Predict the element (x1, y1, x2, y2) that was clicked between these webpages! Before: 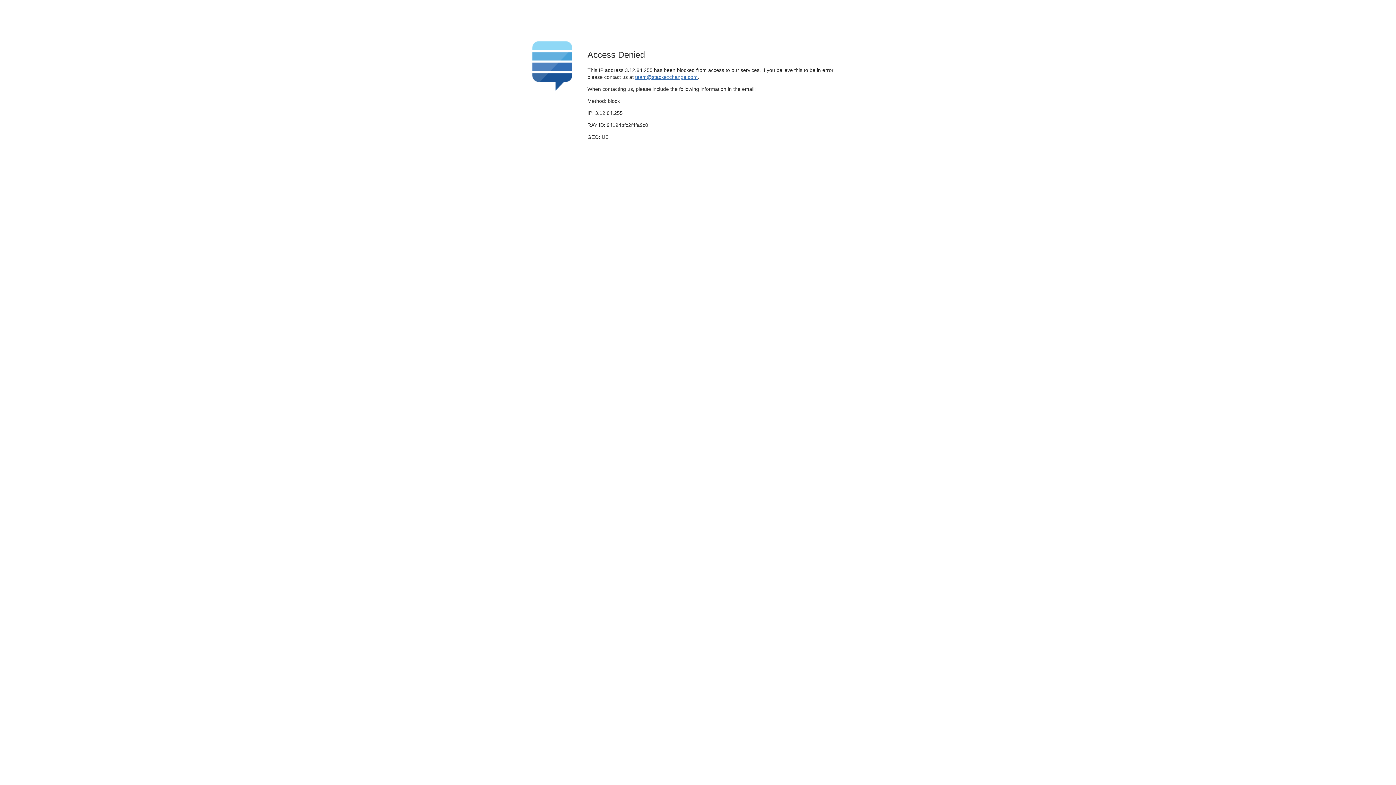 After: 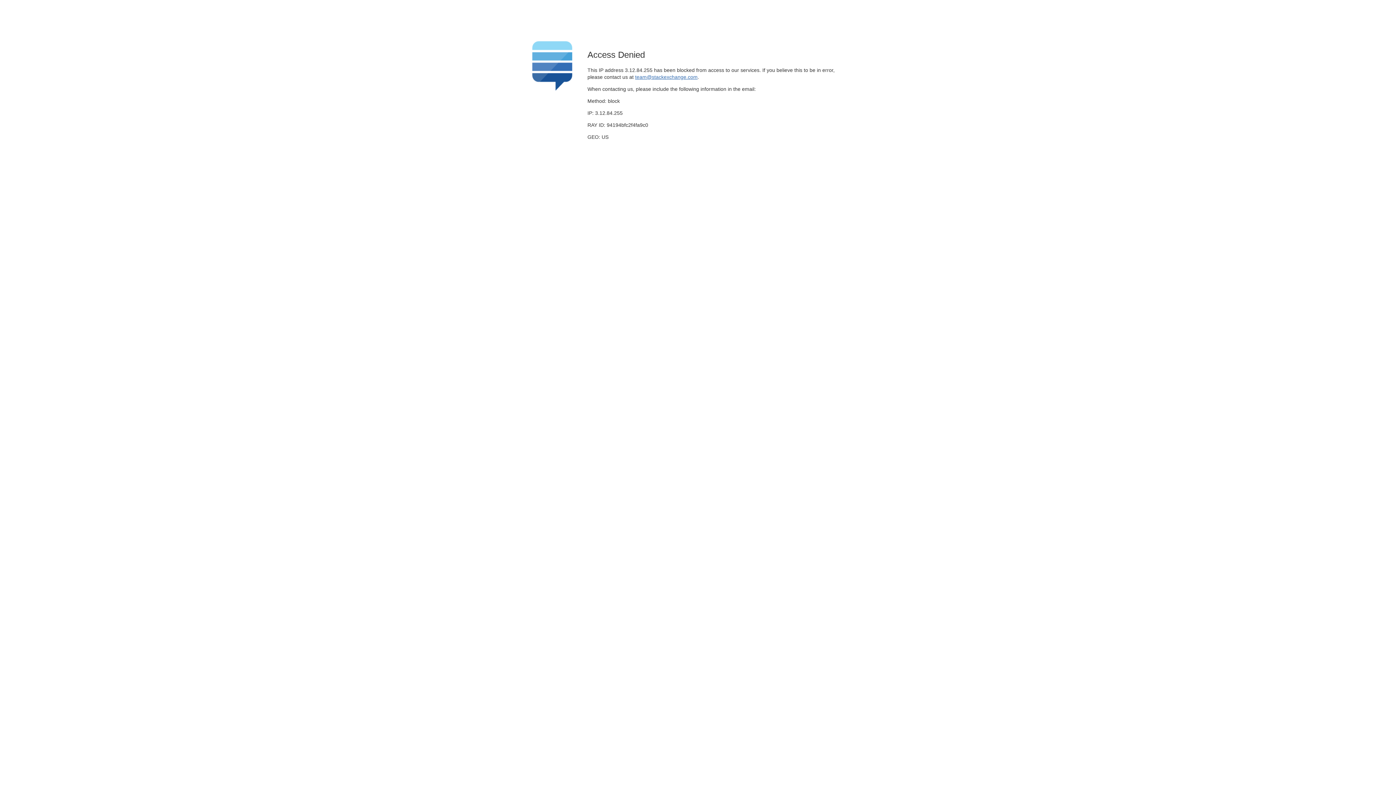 Action: bbox: (635, 74, 697, 79) label: team@stackexchange.com